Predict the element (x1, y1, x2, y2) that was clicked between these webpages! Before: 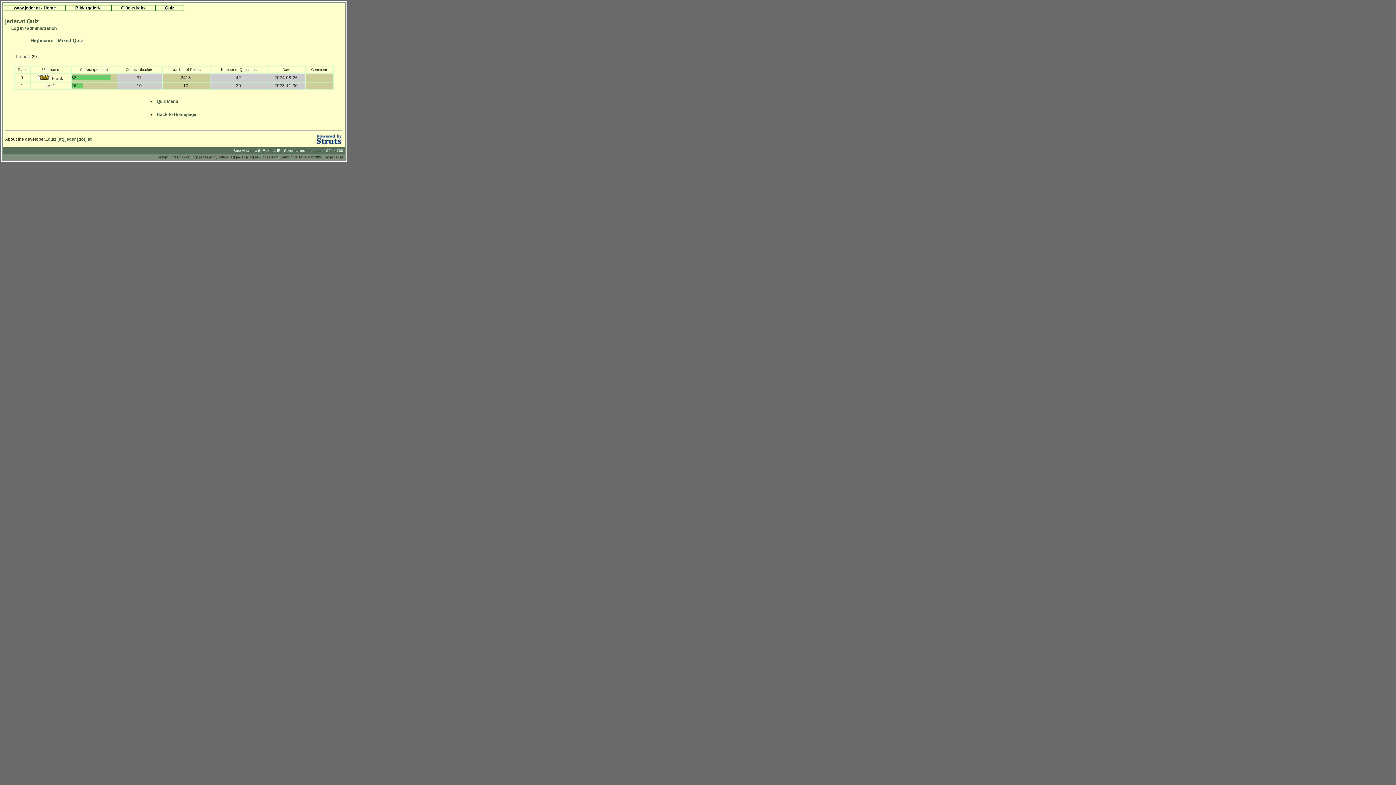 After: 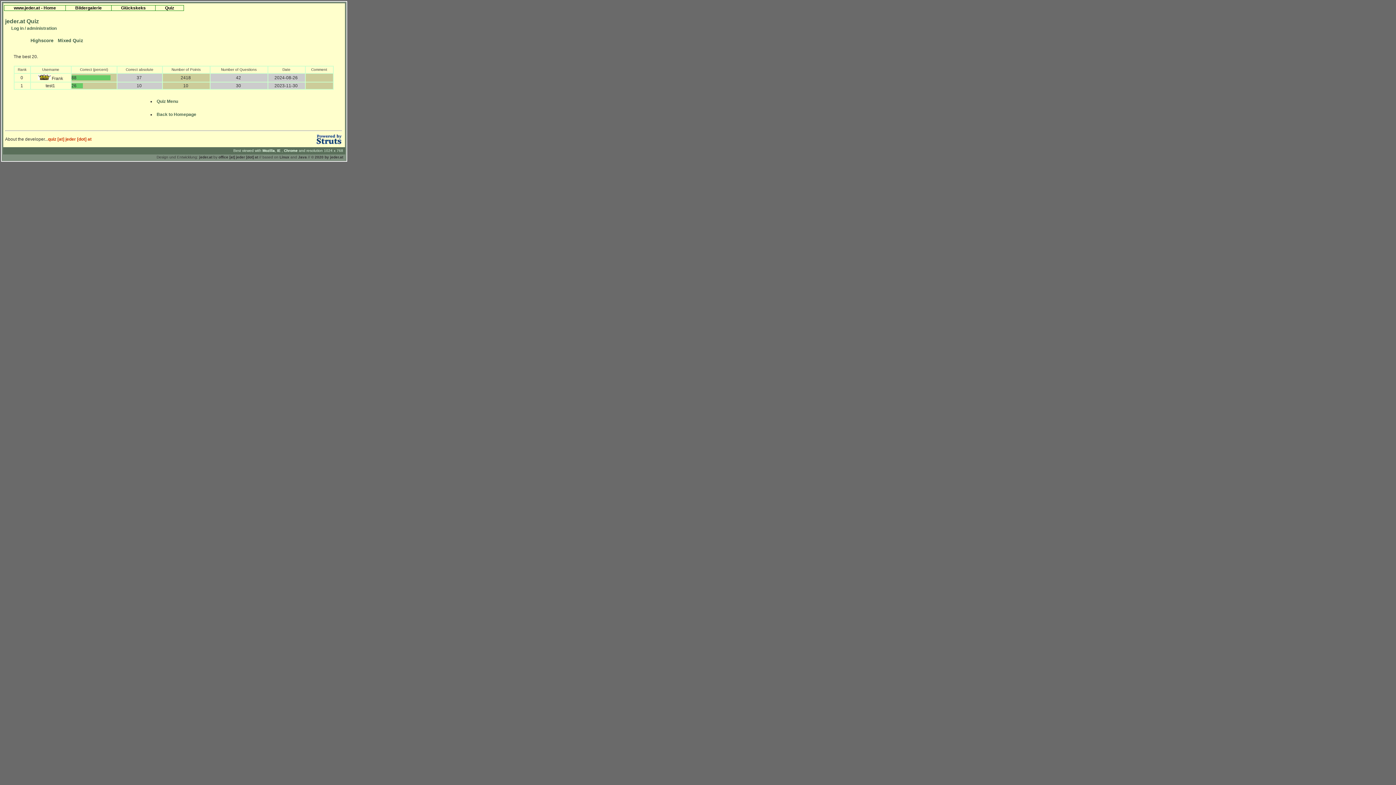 Action: bbox: (48, 136, 91, 141) label: quiz [at] jeder [dot] at